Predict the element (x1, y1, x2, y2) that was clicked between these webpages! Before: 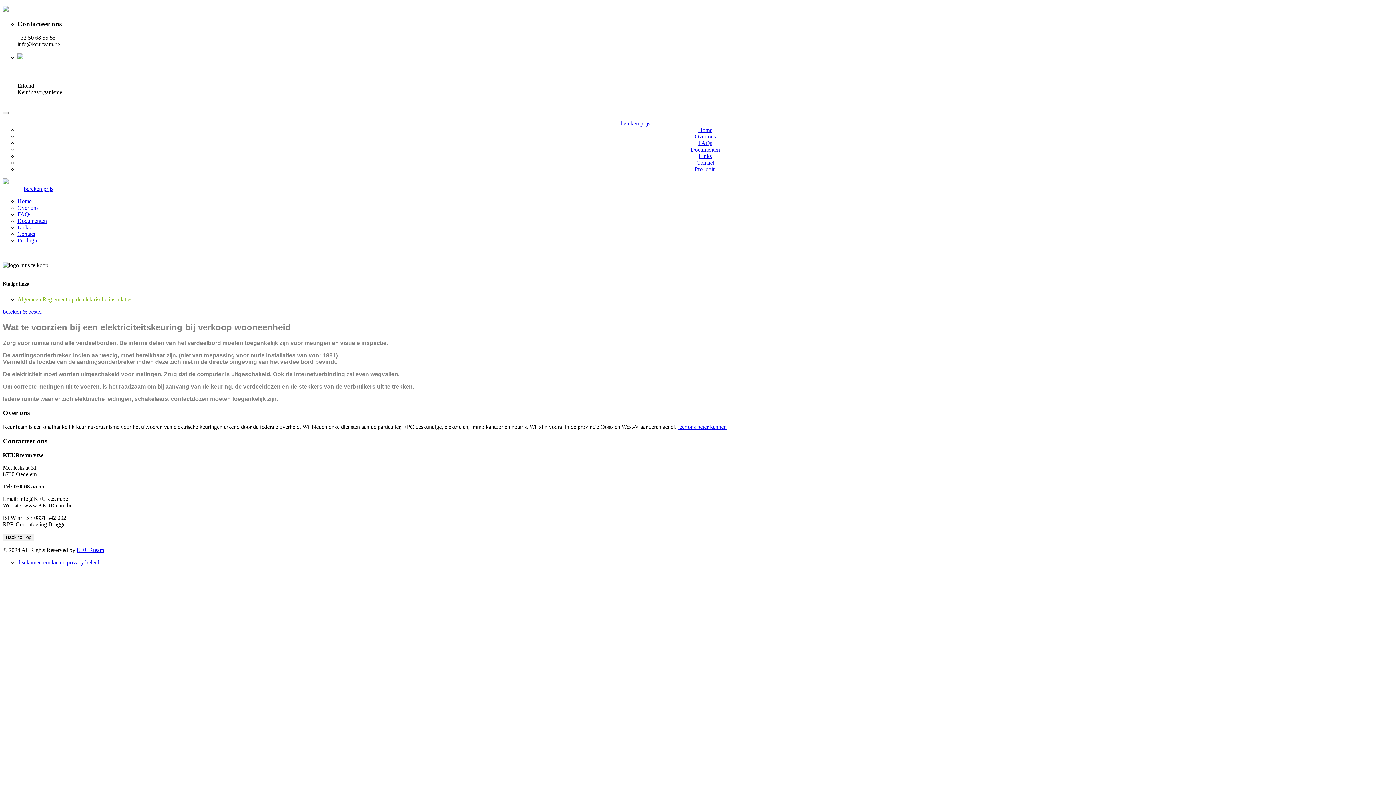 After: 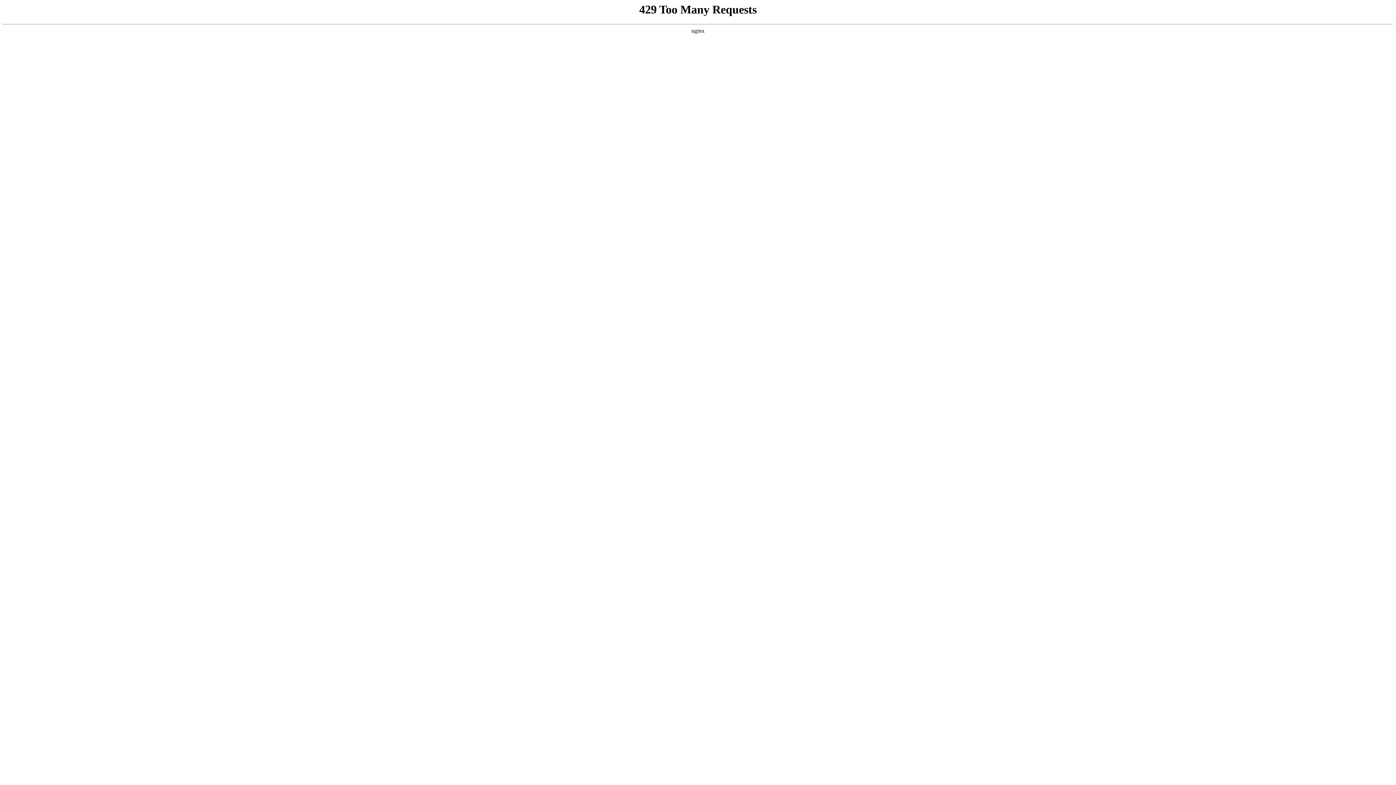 Action: label: Links bbox: (17, 224, 30, 230)